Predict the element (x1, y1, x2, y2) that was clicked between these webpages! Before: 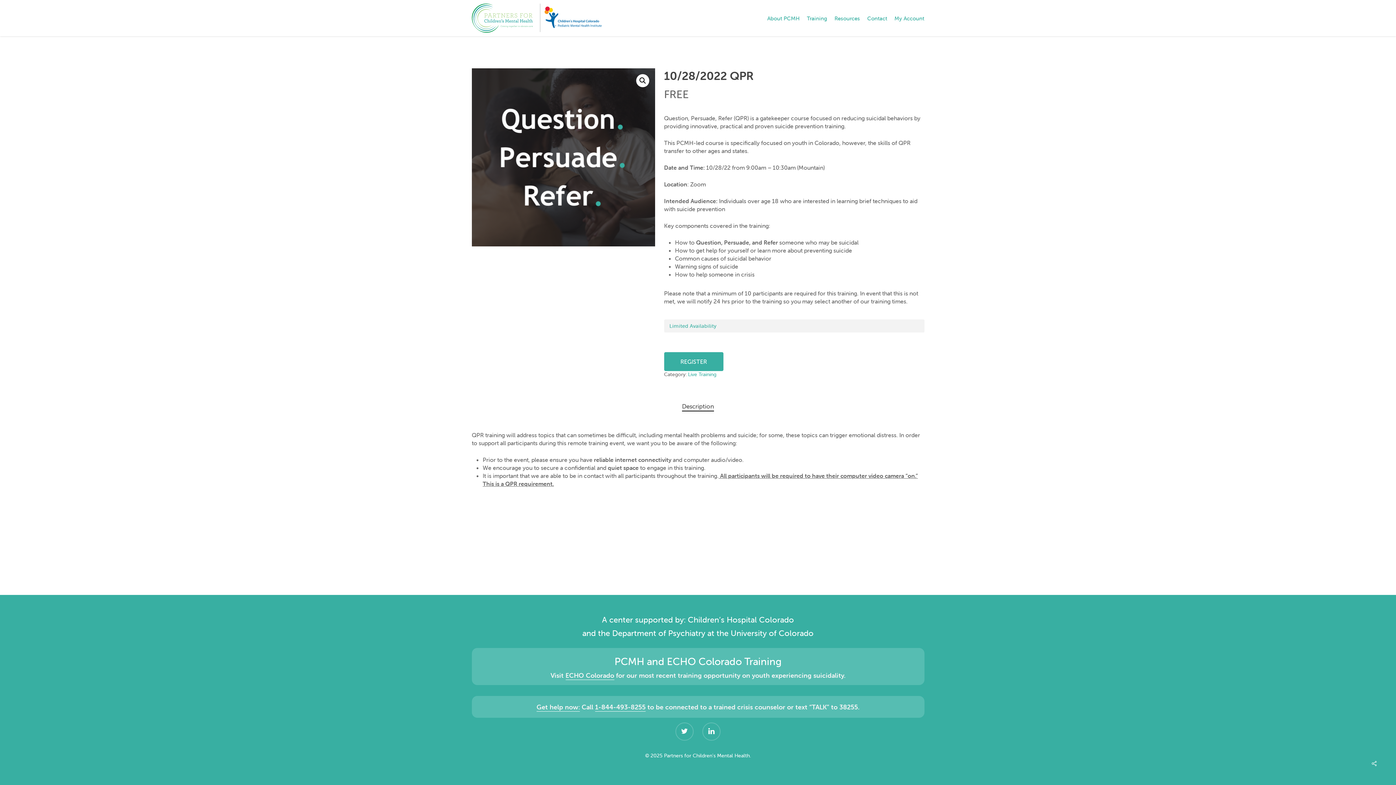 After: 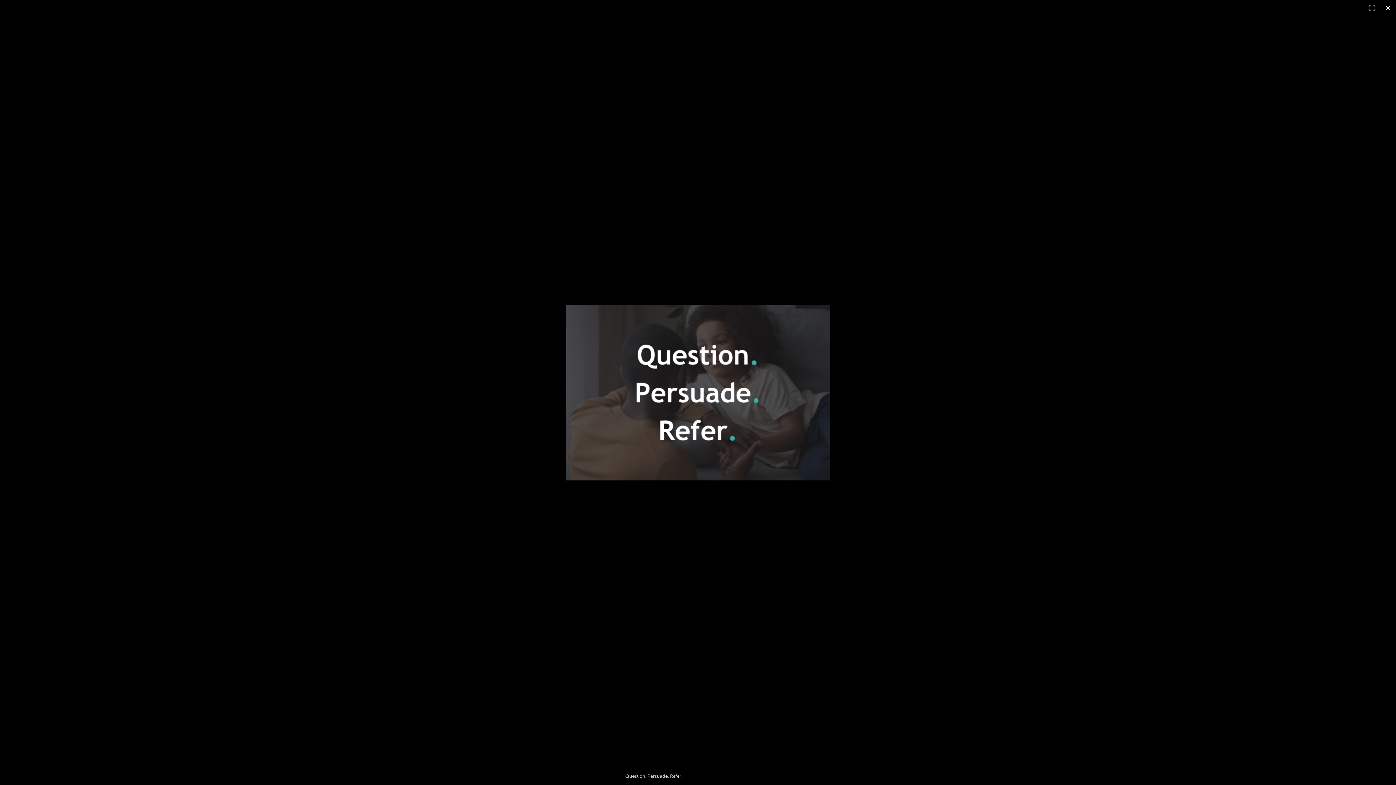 Action: label: View full-screen image gallery bbox: (636, 74, 649, 87)